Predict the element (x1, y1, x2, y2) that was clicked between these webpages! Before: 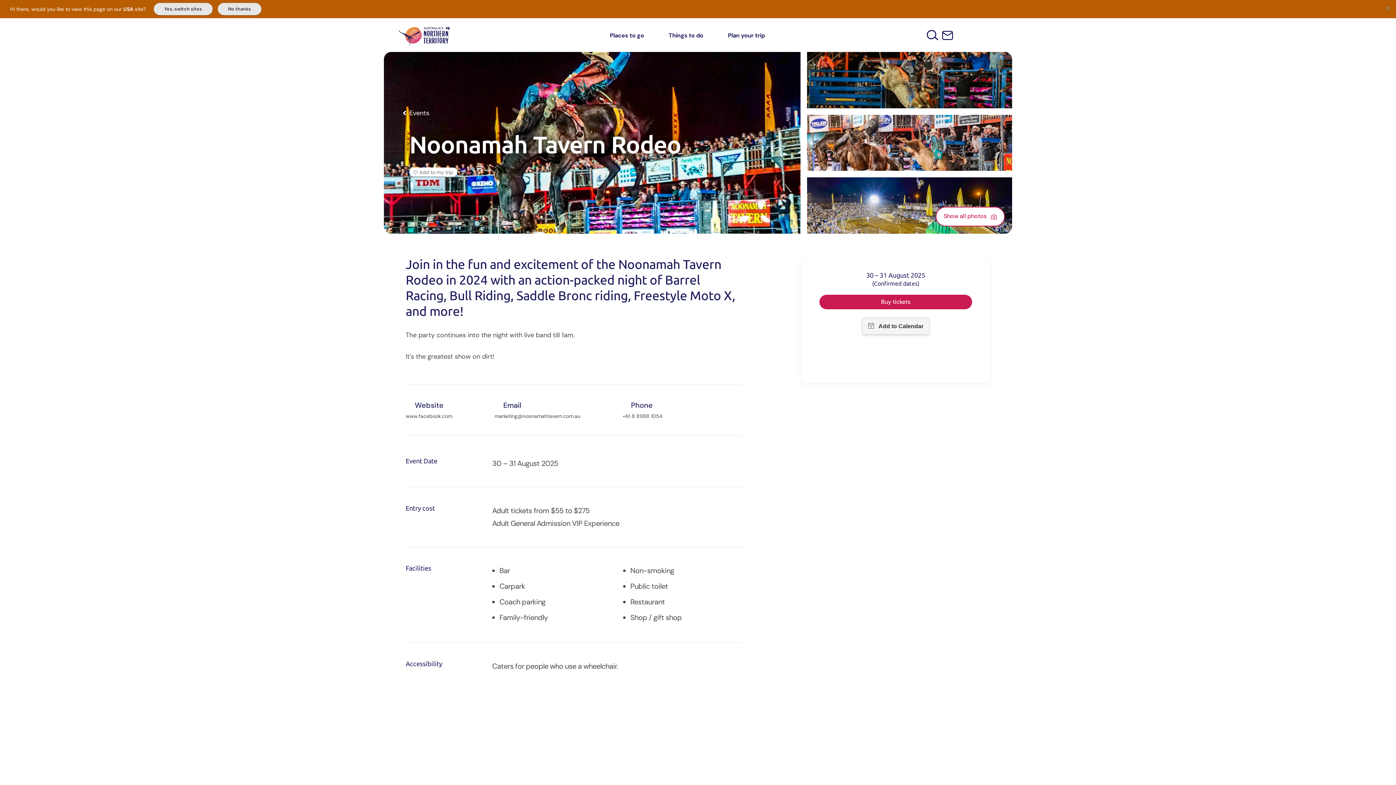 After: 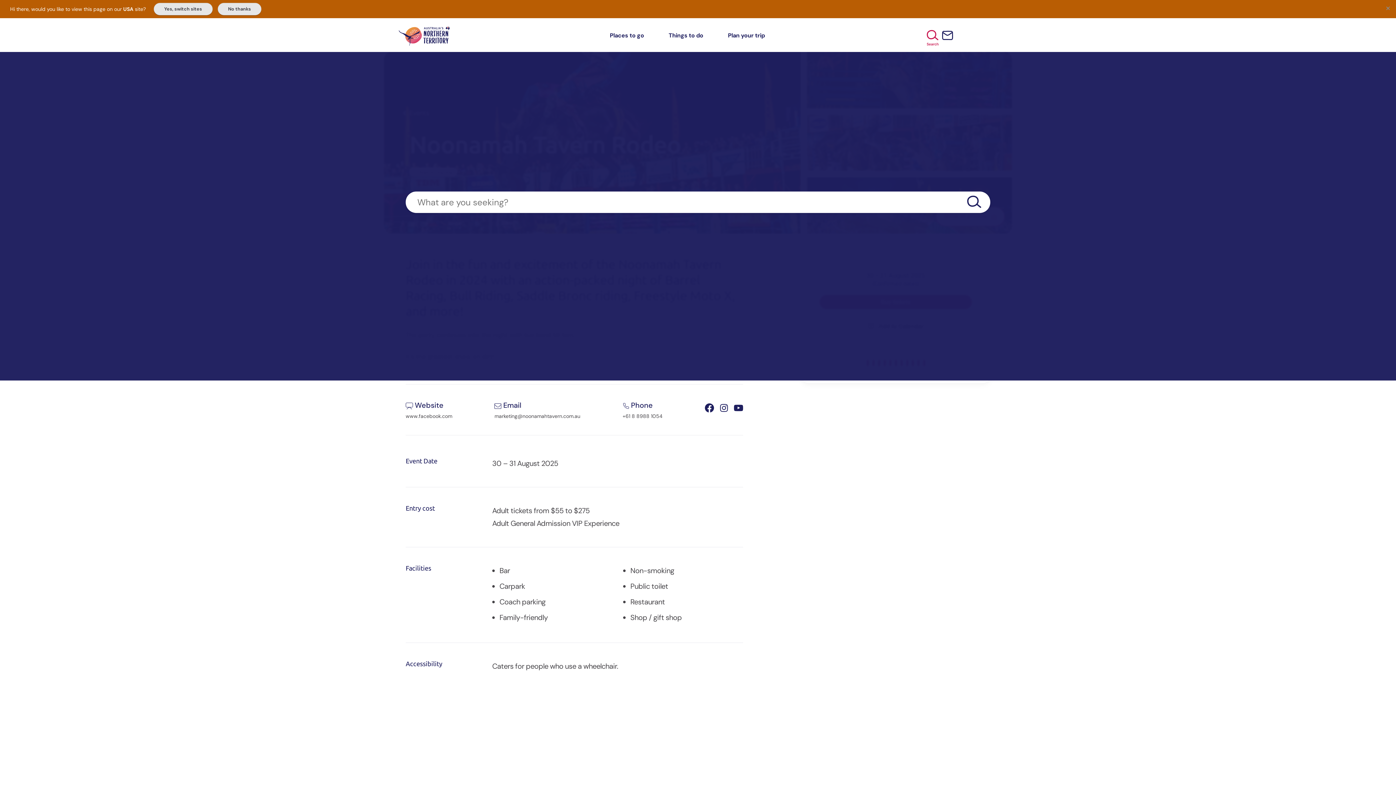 Action: label: Search bbox: (926, 29, 938, 40)